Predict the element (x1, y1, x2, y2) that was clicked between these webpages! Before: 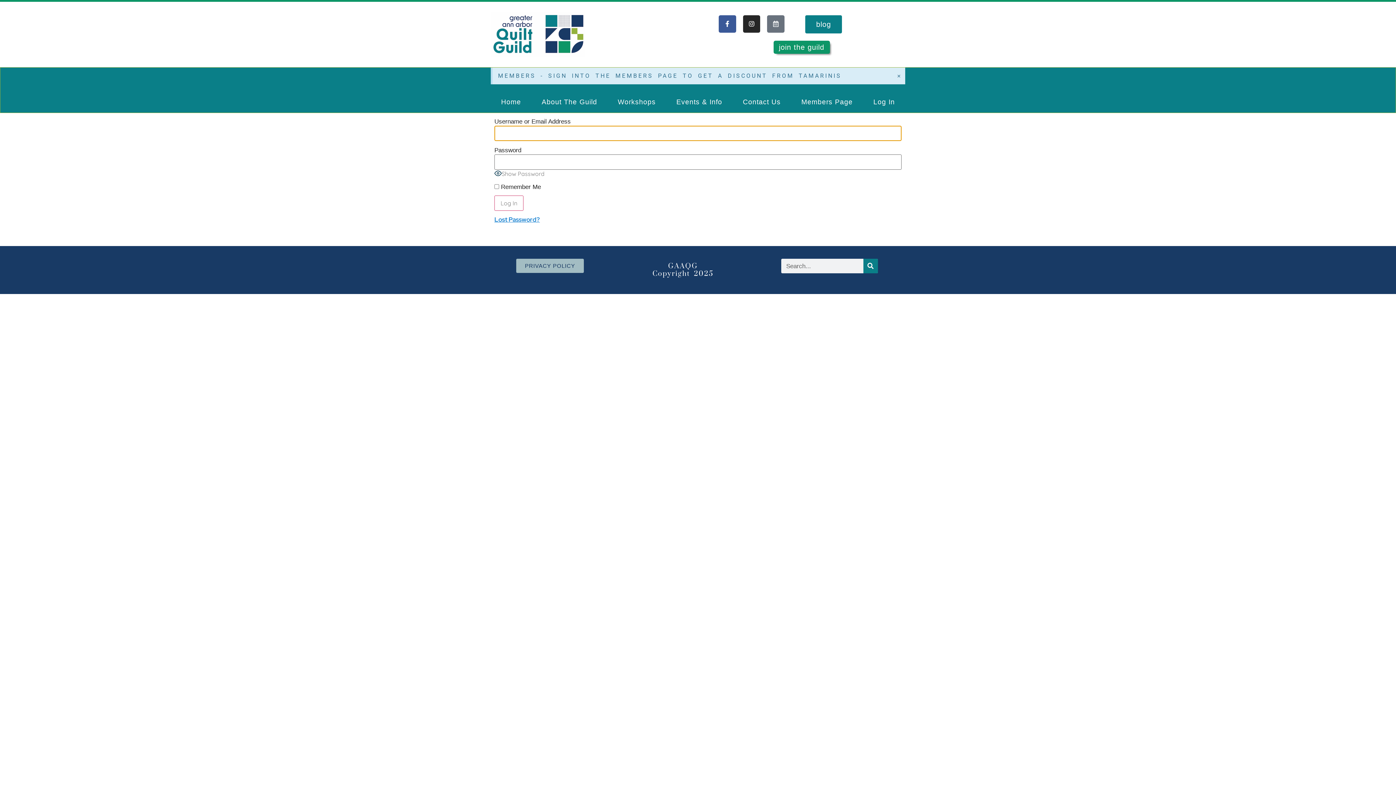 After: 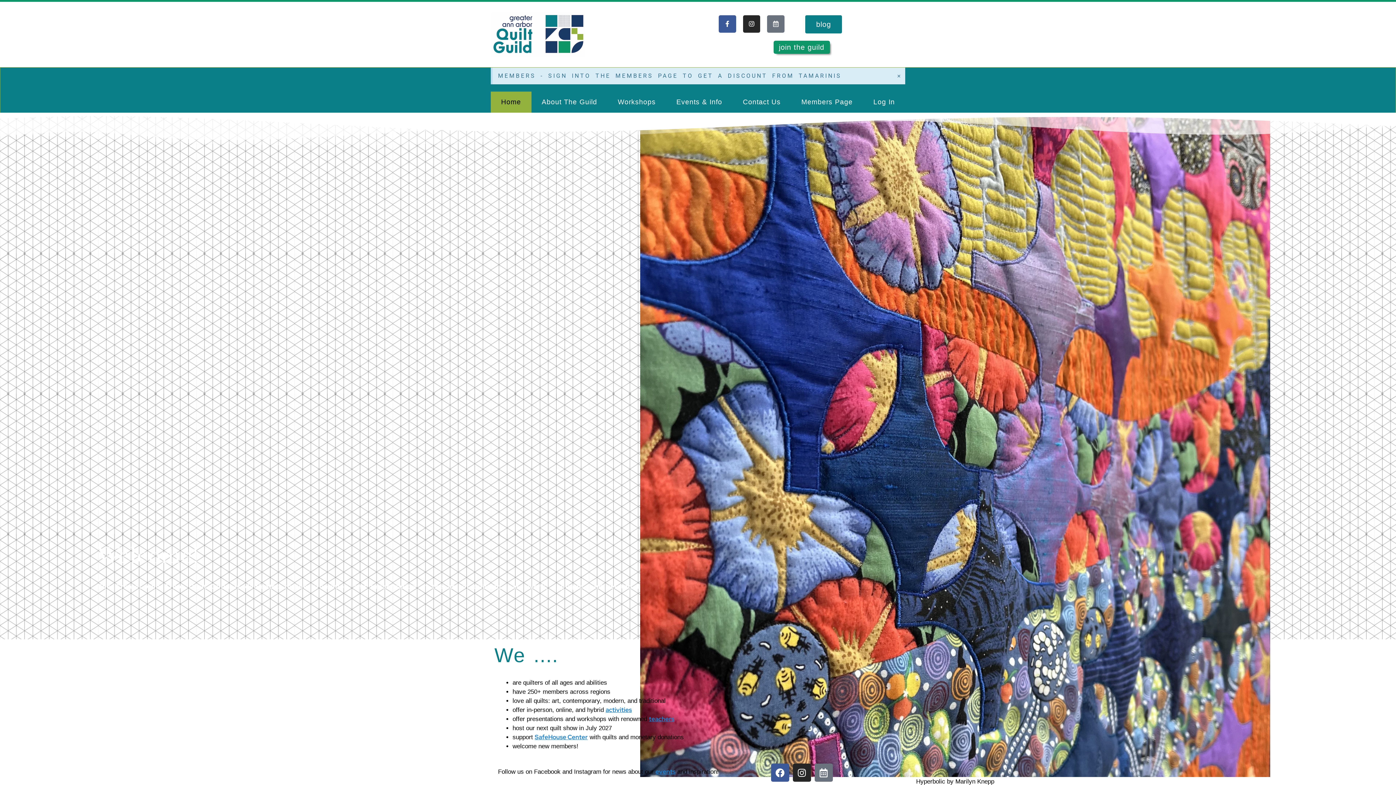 Action: bbox: (490, 12, 585, 56)